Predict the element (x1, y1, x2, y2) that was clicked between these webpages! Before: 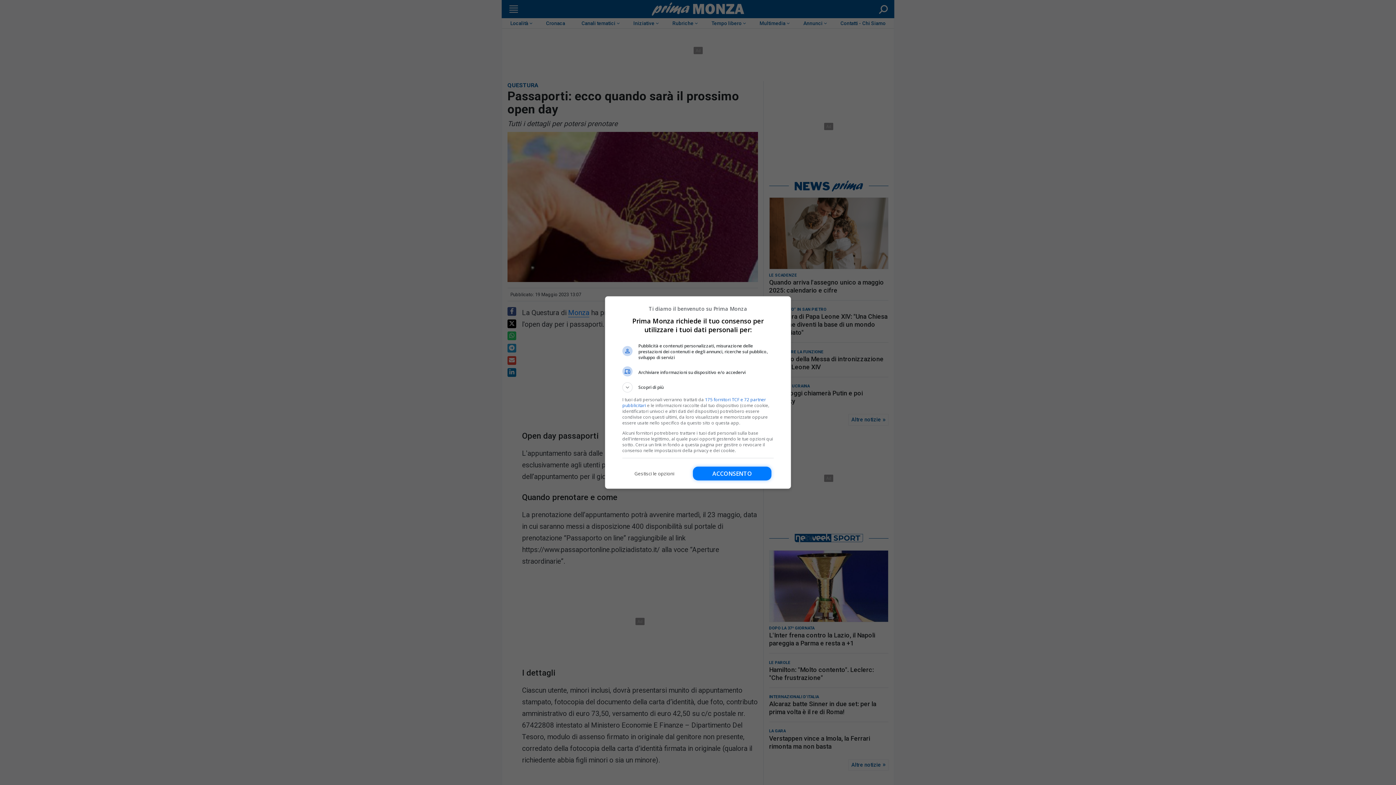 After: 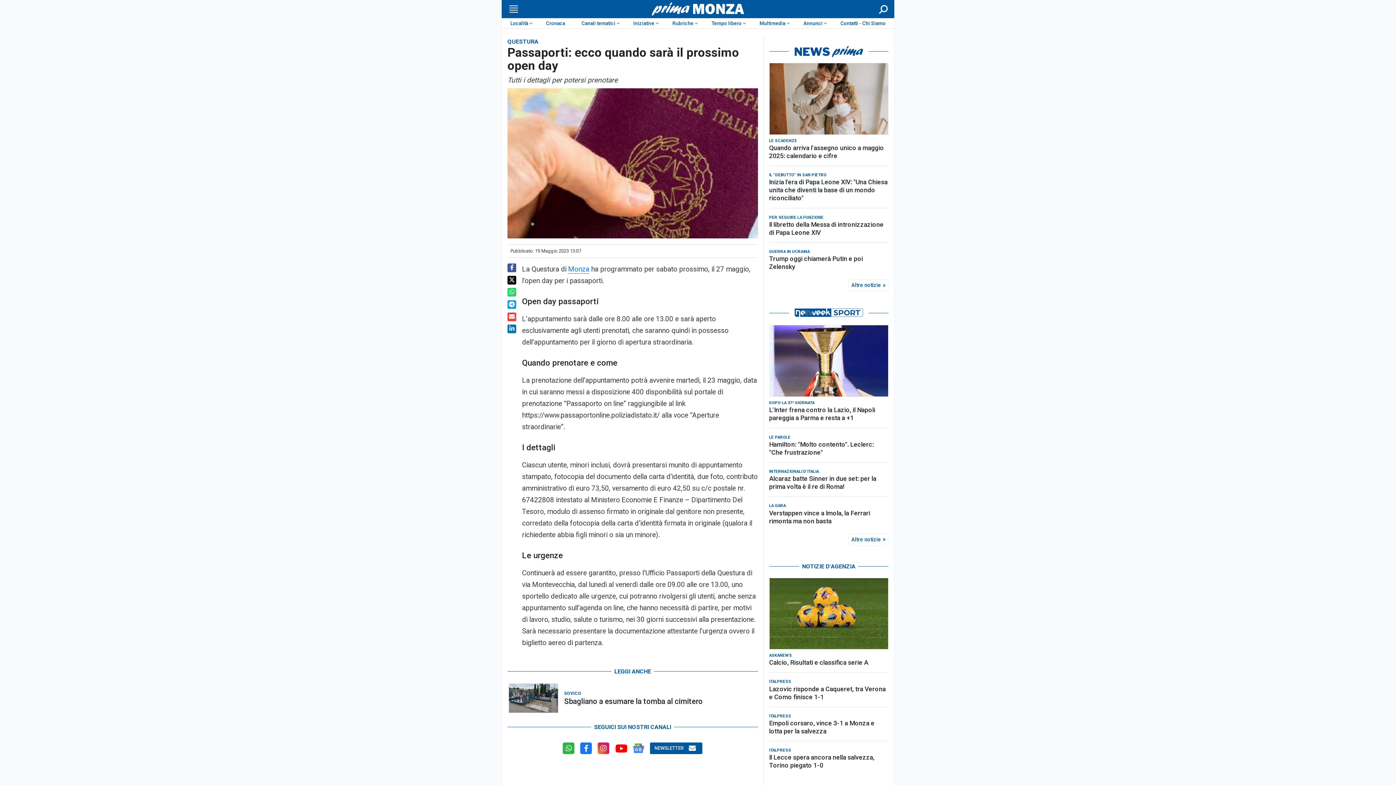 Action: label: Acconsento bbox: (693, 466, 771, 480)